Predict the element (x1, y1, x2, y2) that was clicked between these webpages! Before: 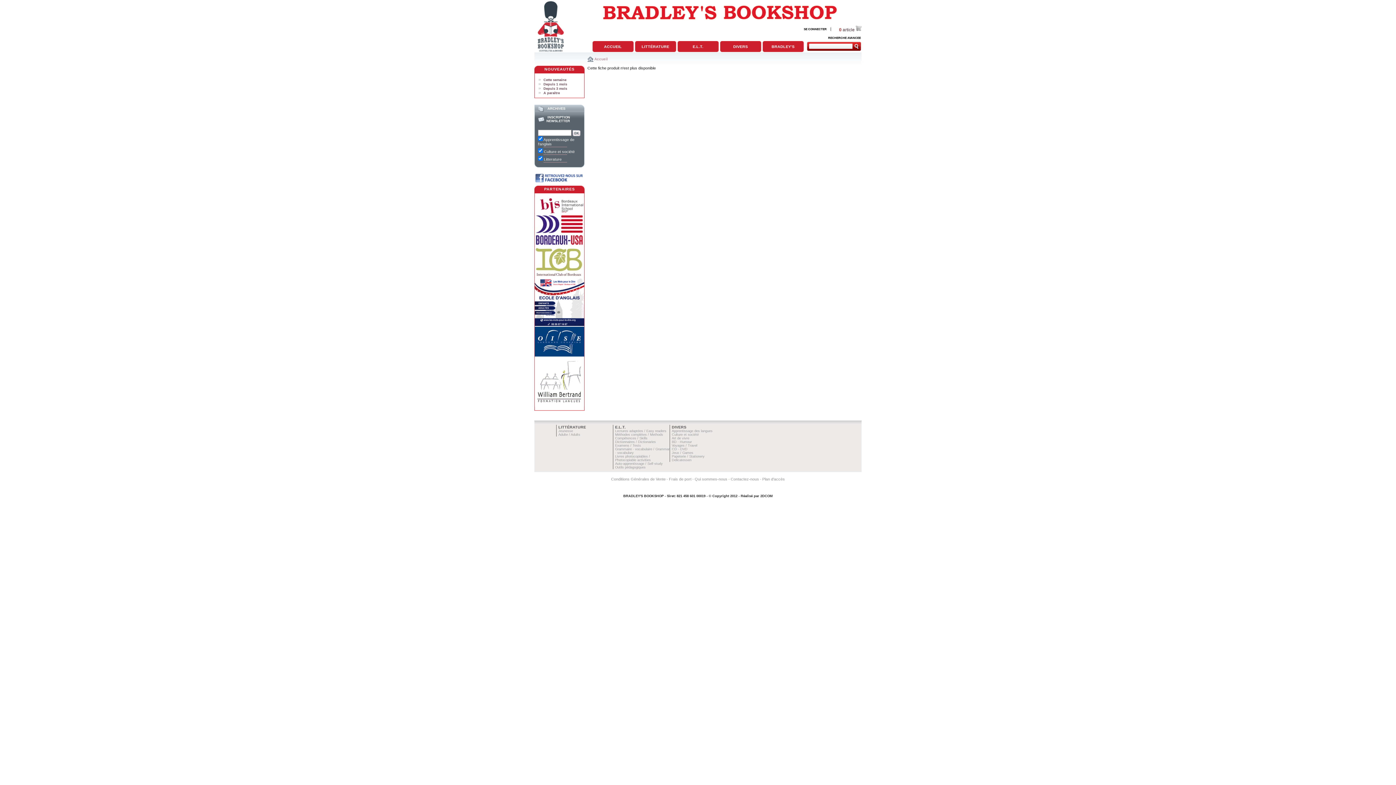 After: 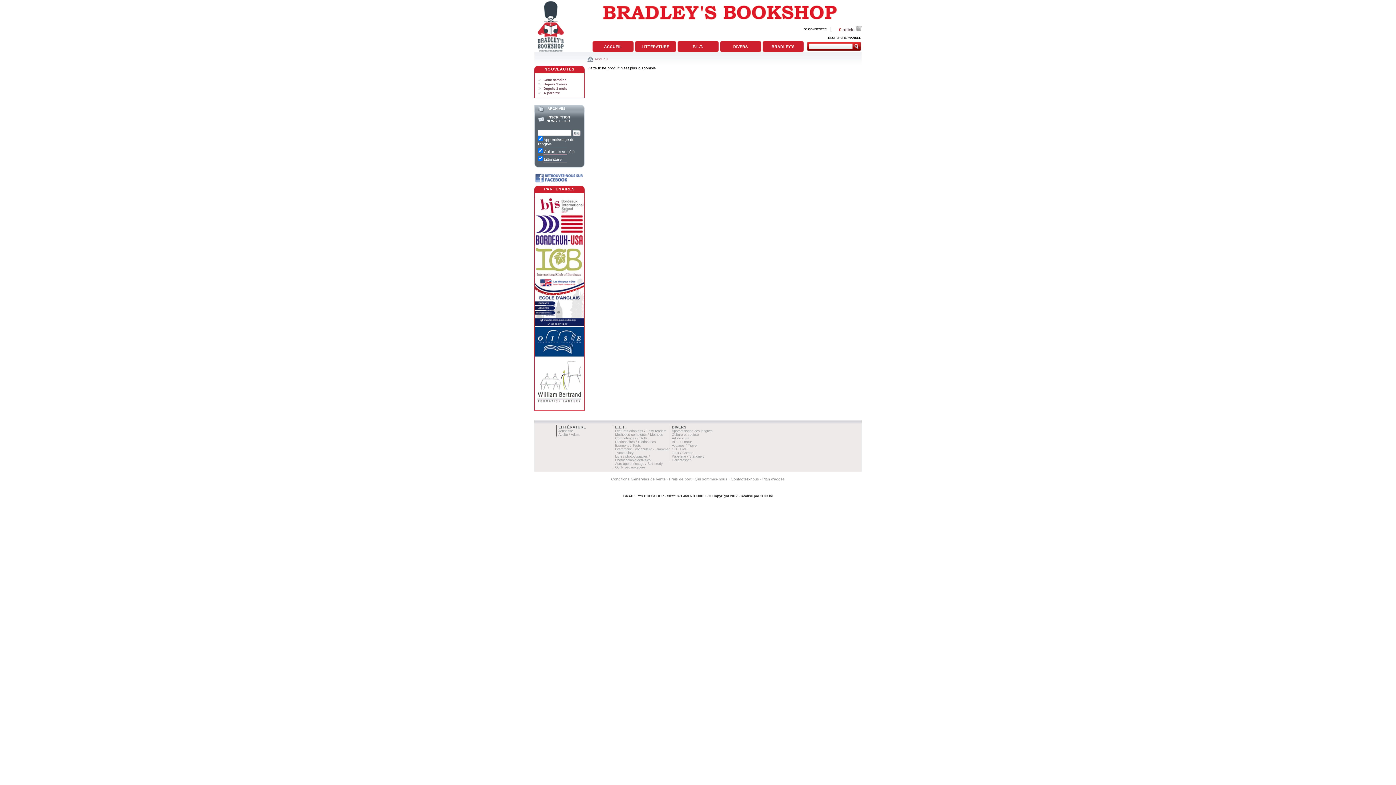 Action: bbox: (534, 274, 584, 277)